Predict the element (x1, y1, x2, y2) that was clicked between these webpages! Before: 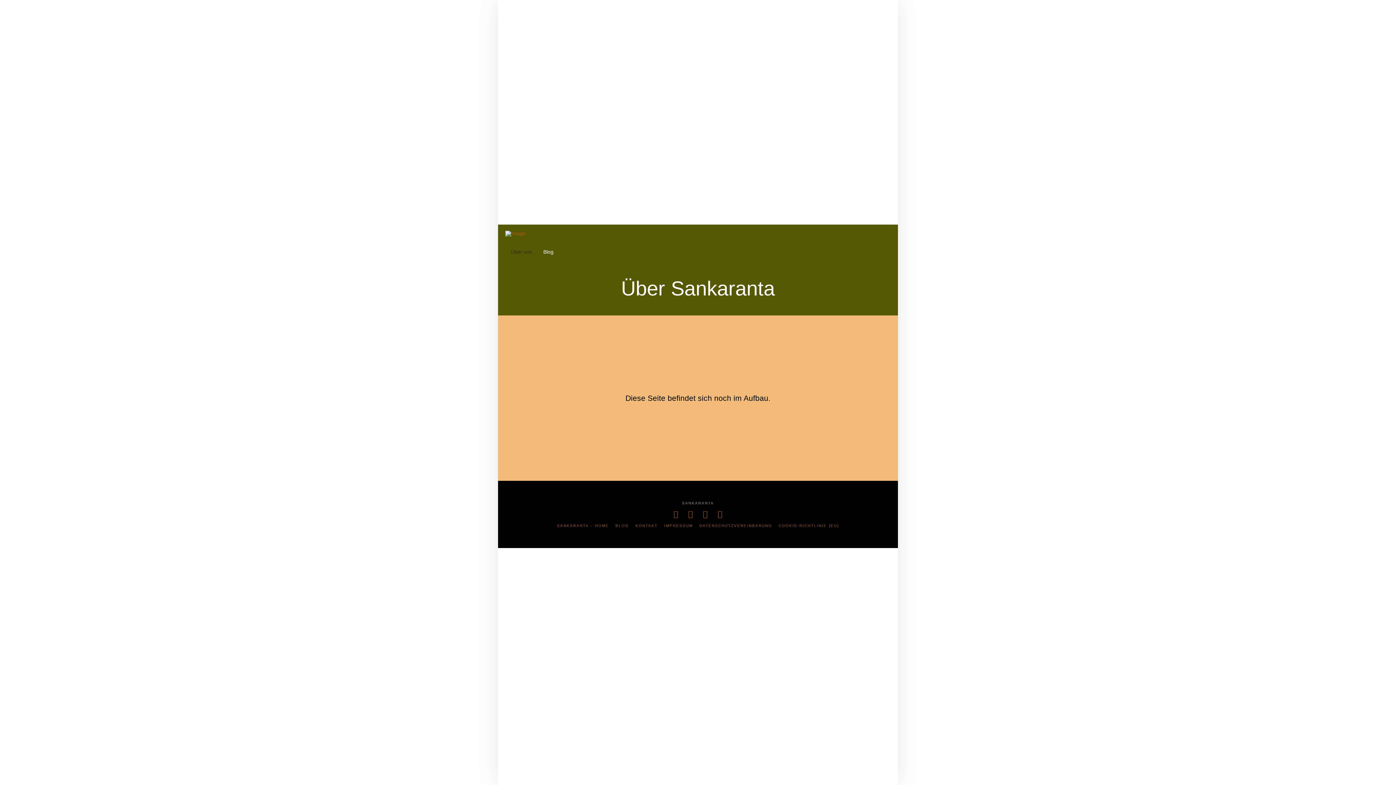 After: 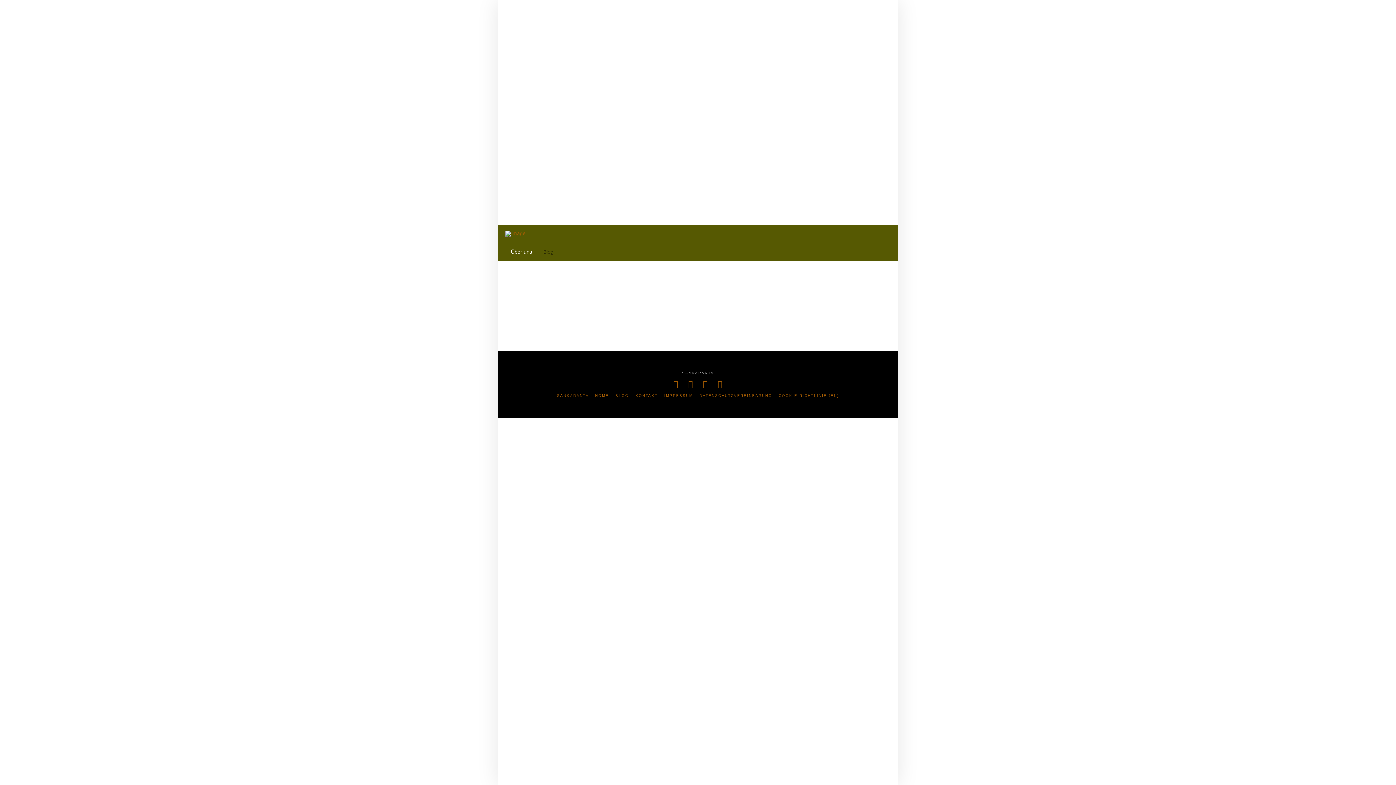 Action: label: BLOG bbox: (615, 523, 629, 528)